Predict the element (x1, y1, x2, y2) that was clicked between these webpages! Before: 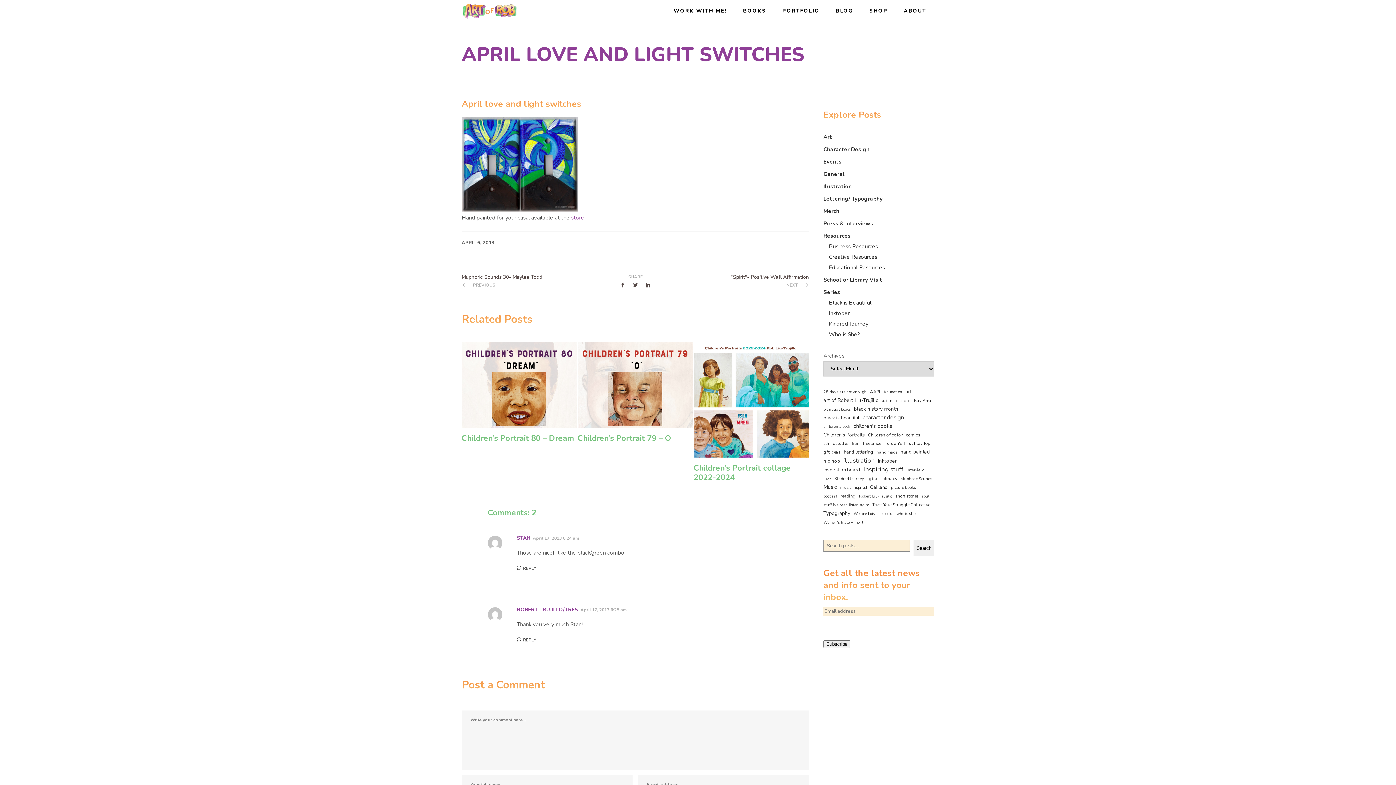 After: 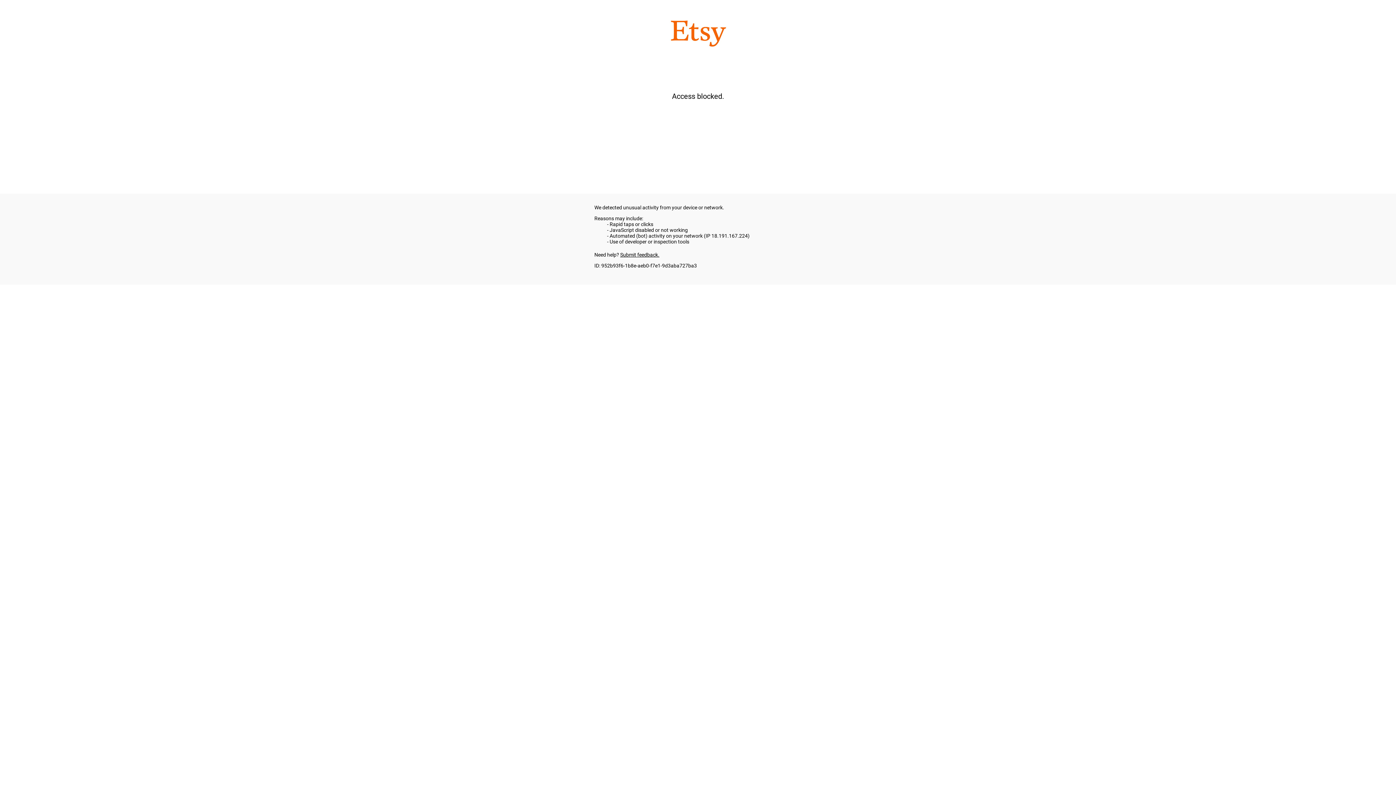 Action: label: SHOP bbox: (861, 0, 896, 21)